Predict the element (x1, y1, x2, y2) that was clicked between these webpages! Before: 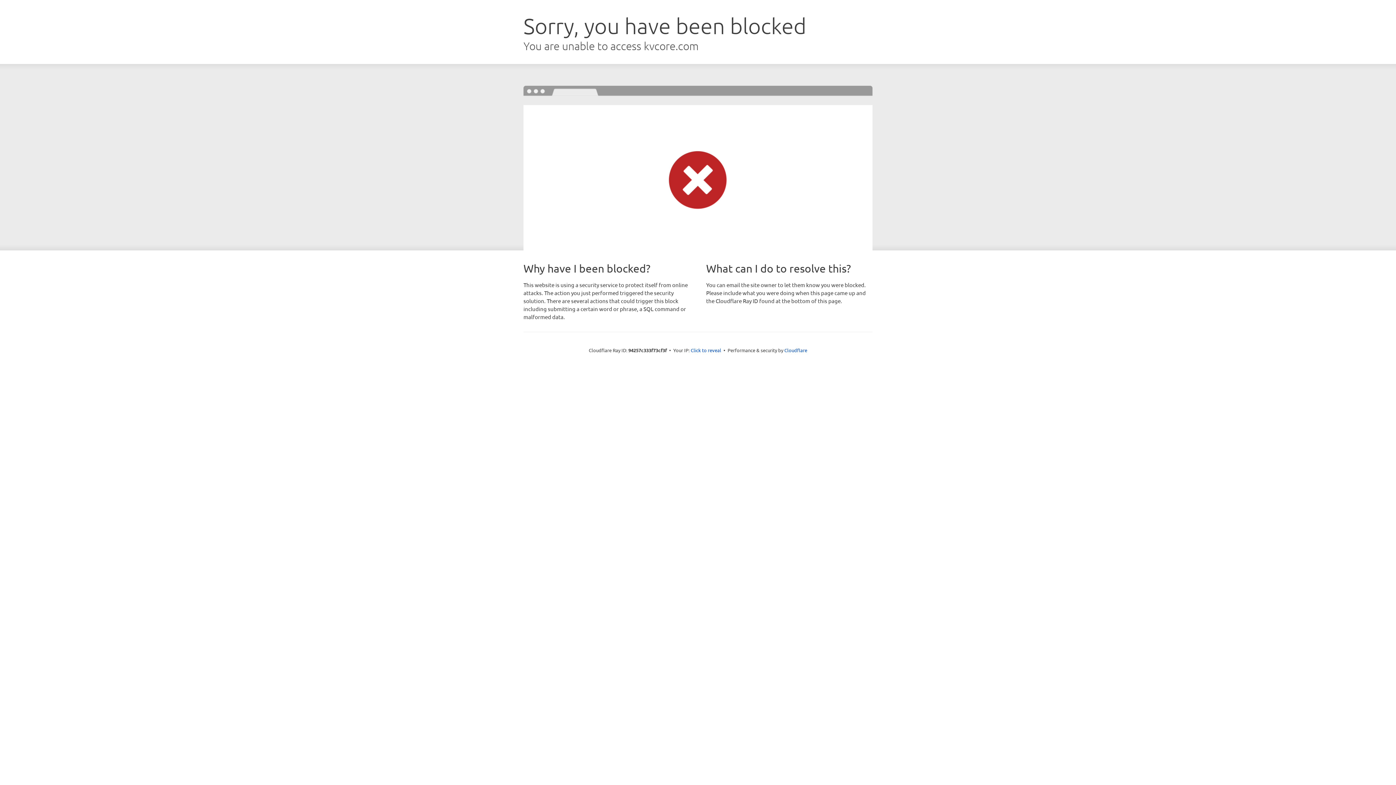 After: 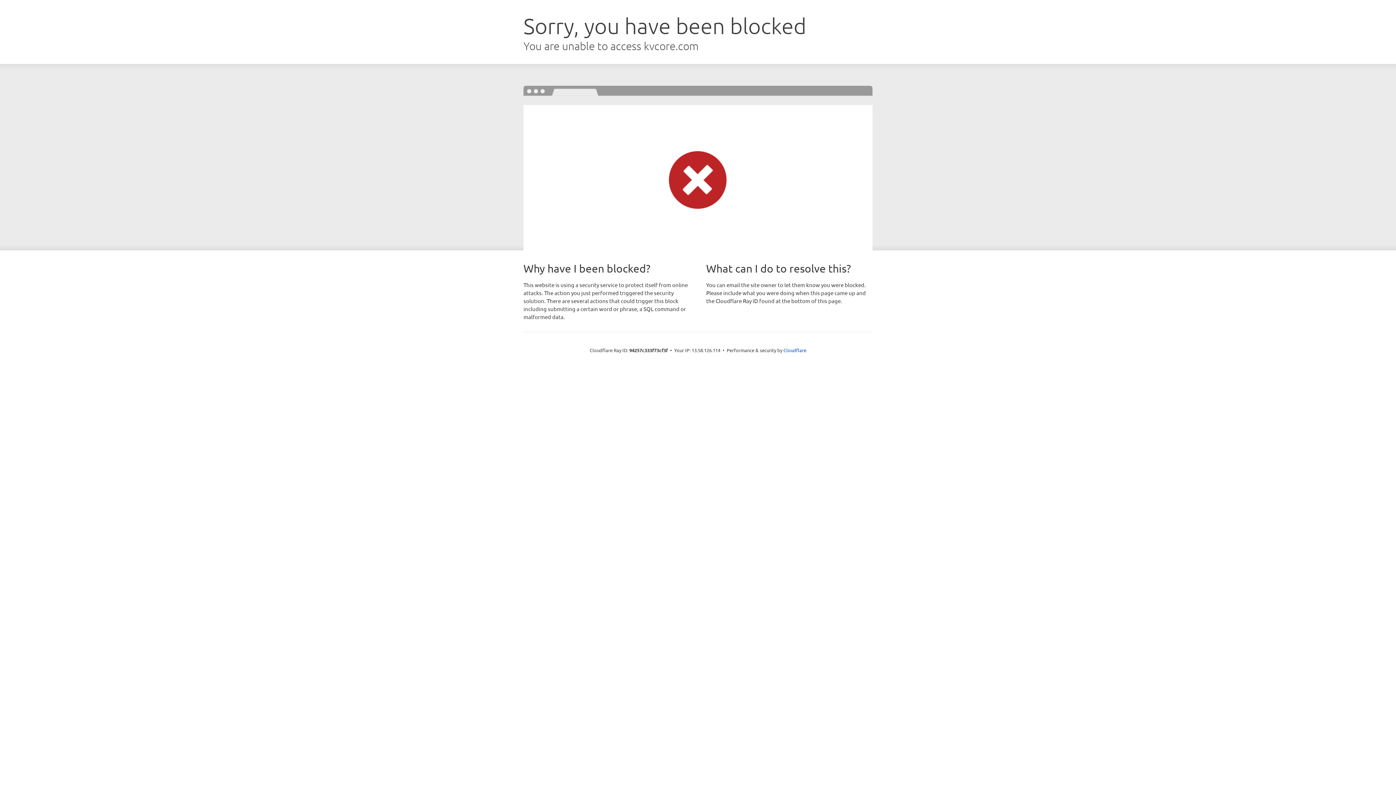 Action: bbox: (690, 346, 721, 353) label: Click to reveal